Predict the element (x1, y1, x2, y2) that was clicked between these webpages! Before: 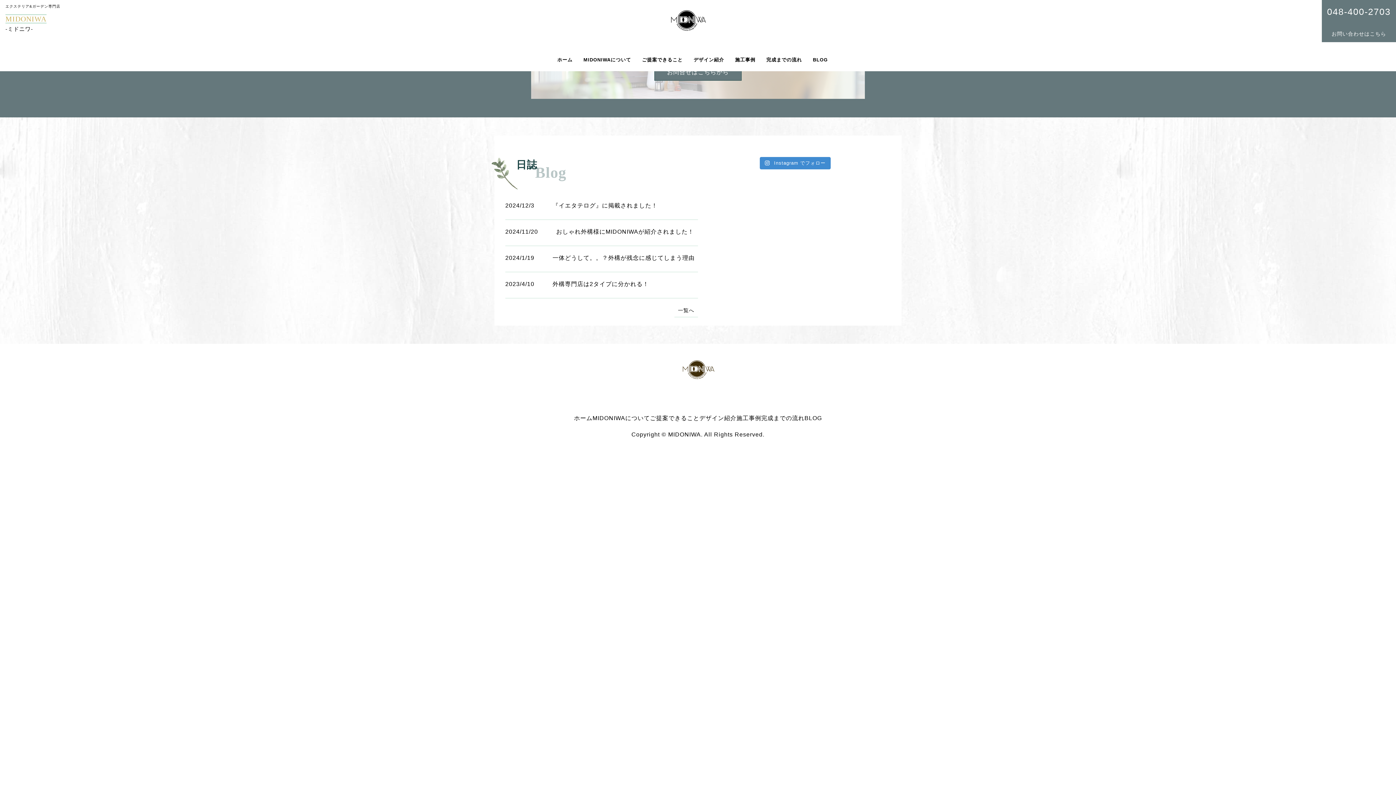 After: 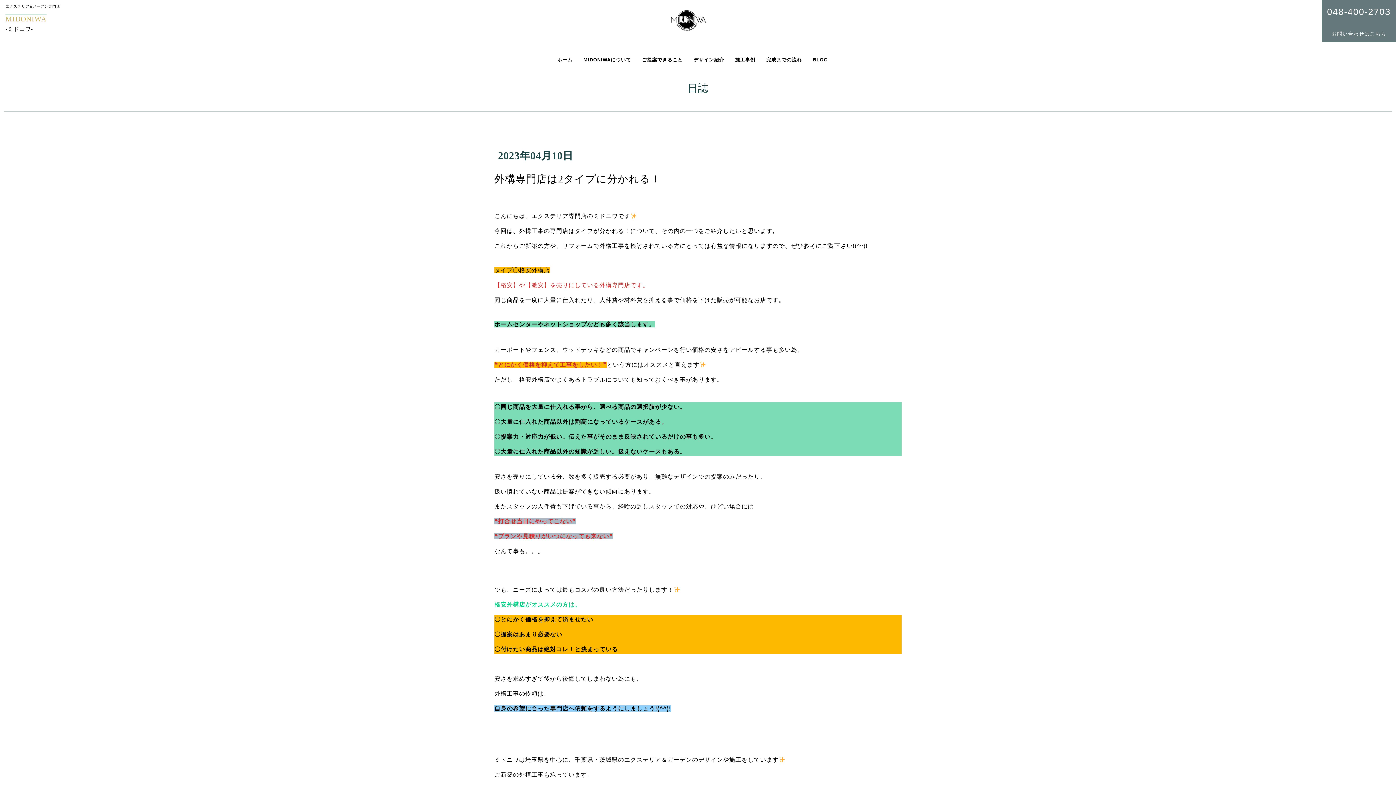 Action: label: 2023/4/10

外構専門店は2タイプに分かれる！ bbox: (505, 276, 698, 298)